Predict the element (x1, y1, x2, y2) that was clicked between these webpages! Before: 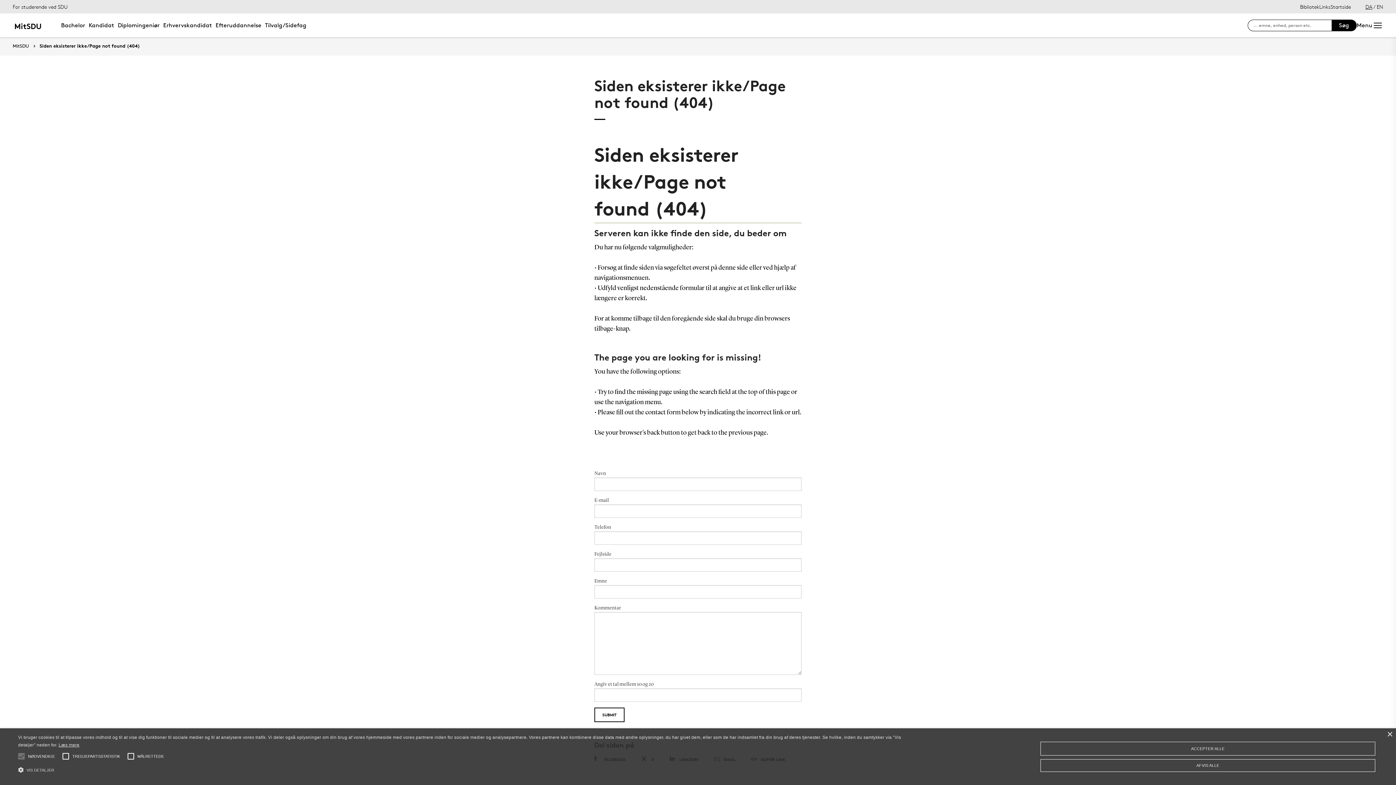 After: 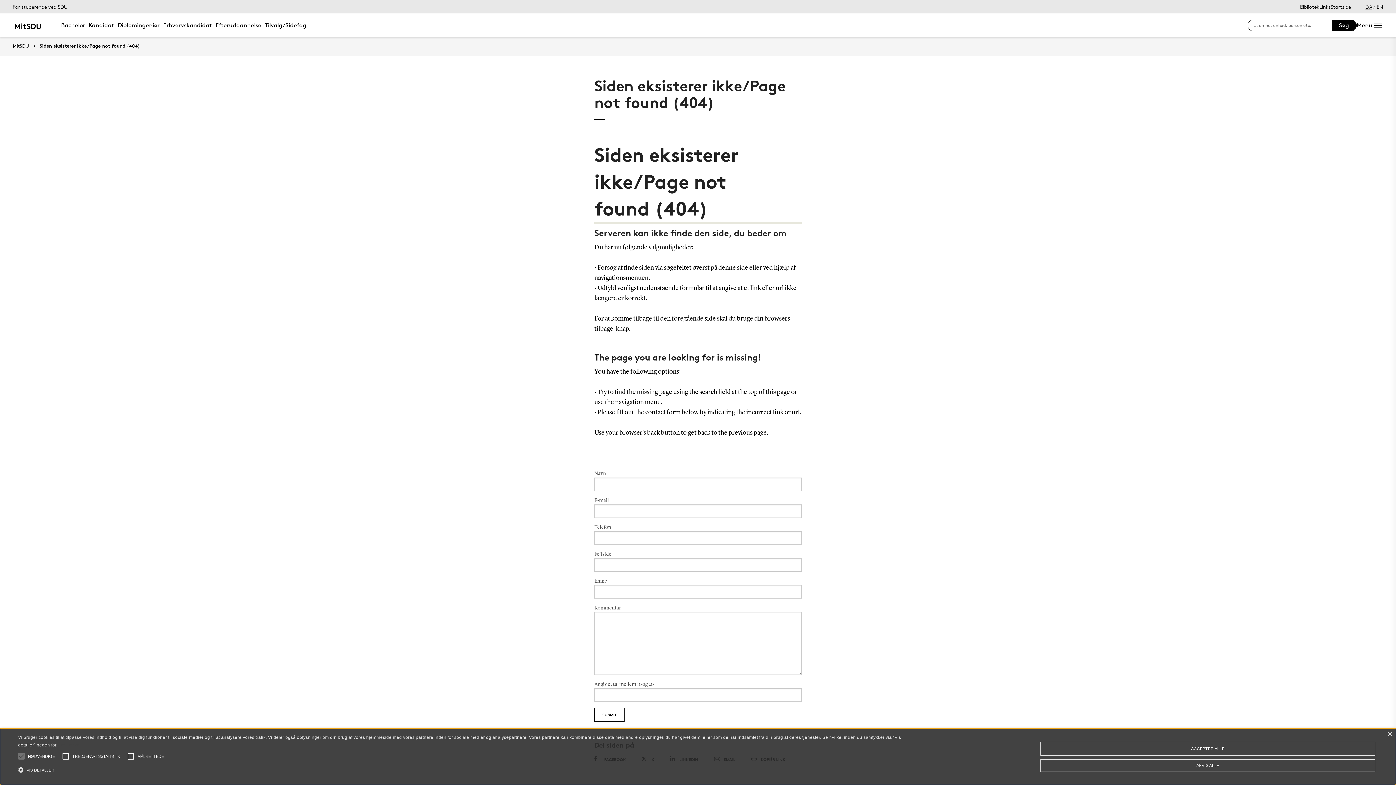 Action: label: Læs mere bbox: (58, 742, 79, 748)